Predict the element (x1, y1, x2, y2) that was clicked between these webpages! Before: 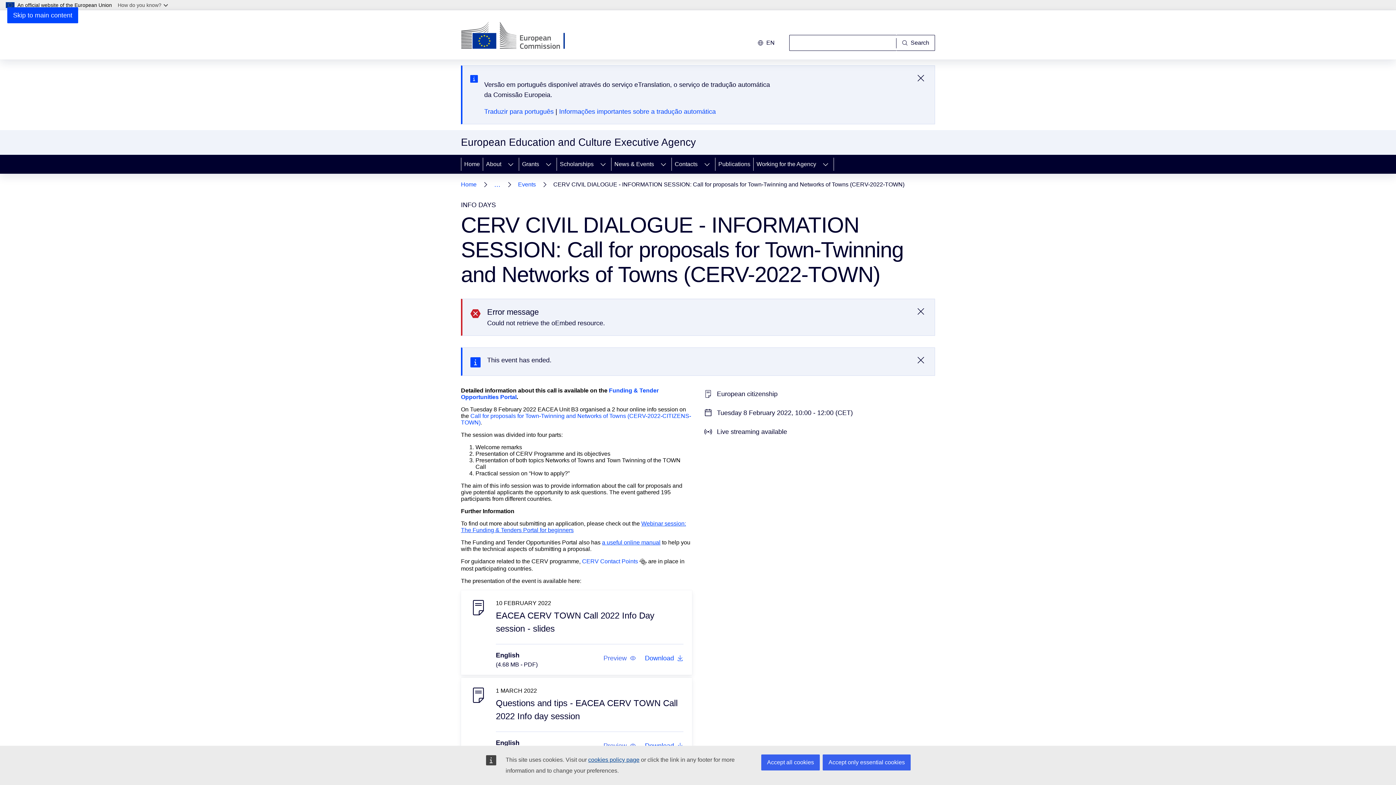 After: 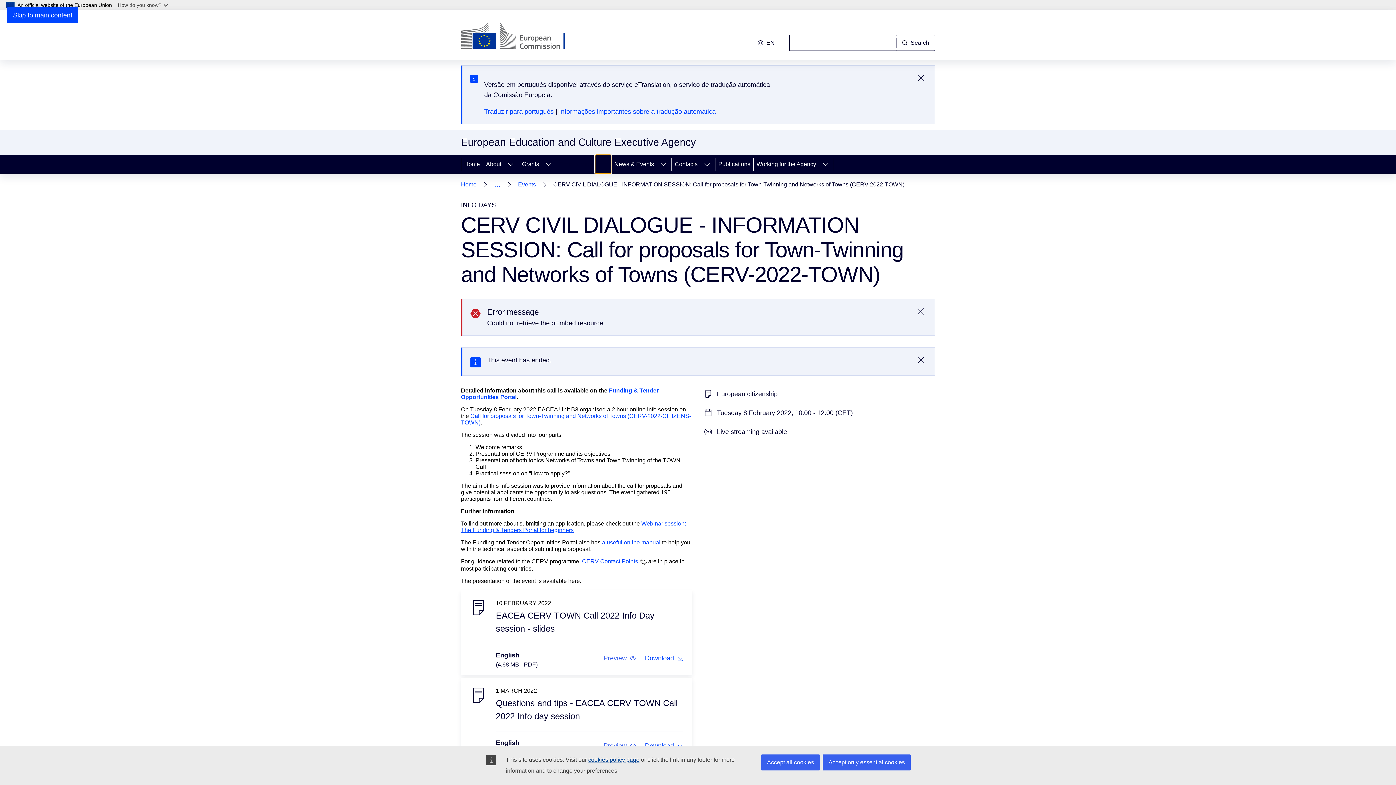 Action: label: Access item's children bbox: (595, 154, 611, 173)